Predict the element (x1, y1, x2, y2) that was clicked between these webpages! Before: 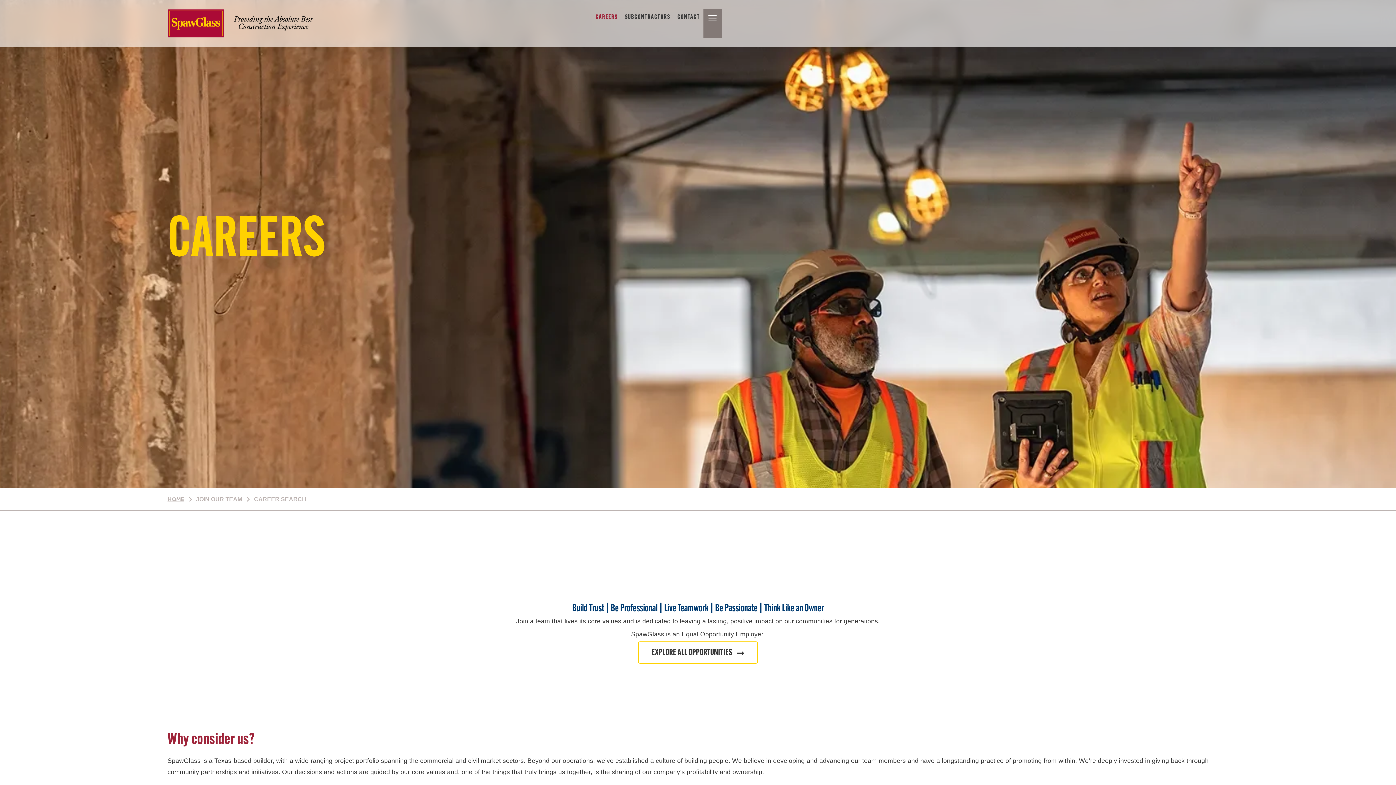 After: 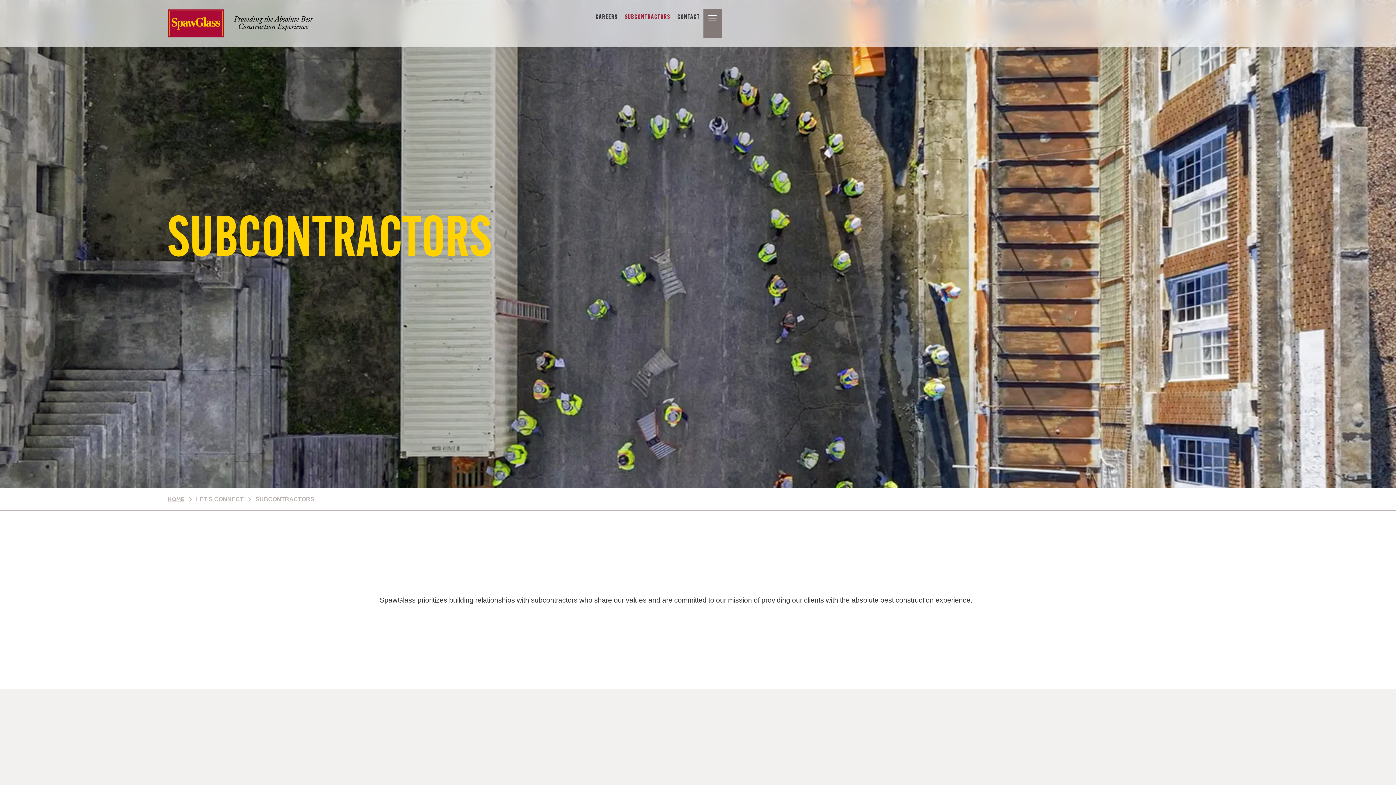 Action: bbox: (621, 9, 673, 25) label: SUBCONTRACTORS